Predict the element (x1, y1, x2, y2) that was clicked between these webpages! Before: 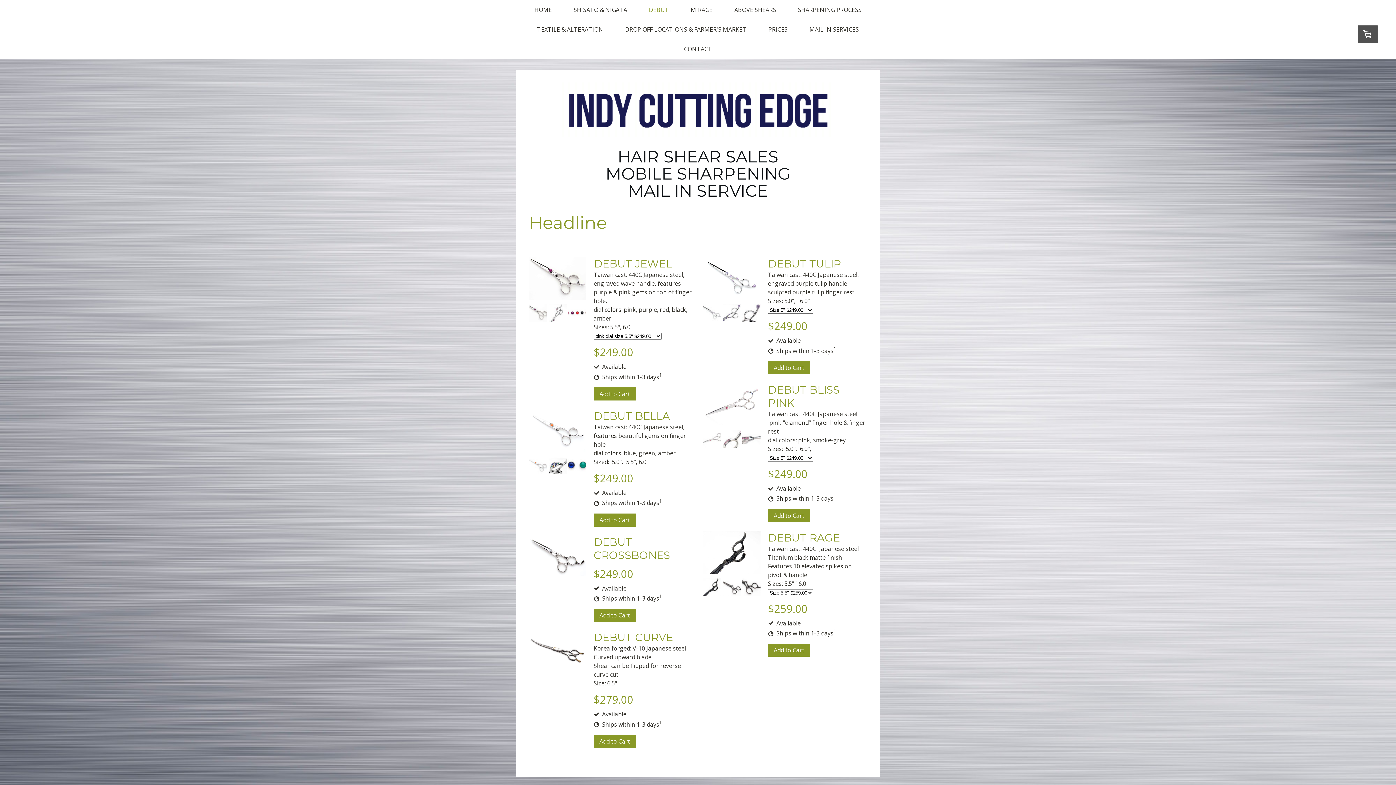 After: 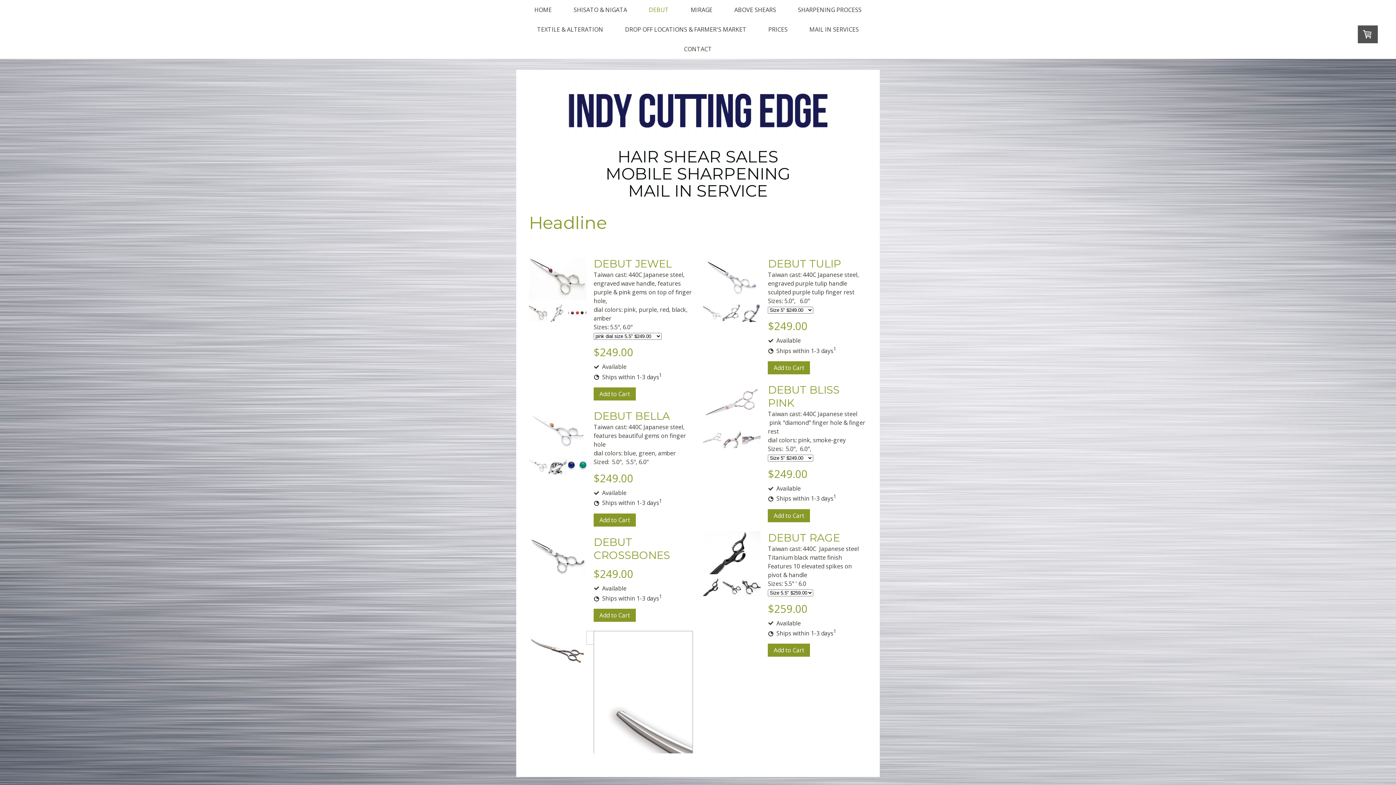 Action: bbox: (529, 631, 586, 676)